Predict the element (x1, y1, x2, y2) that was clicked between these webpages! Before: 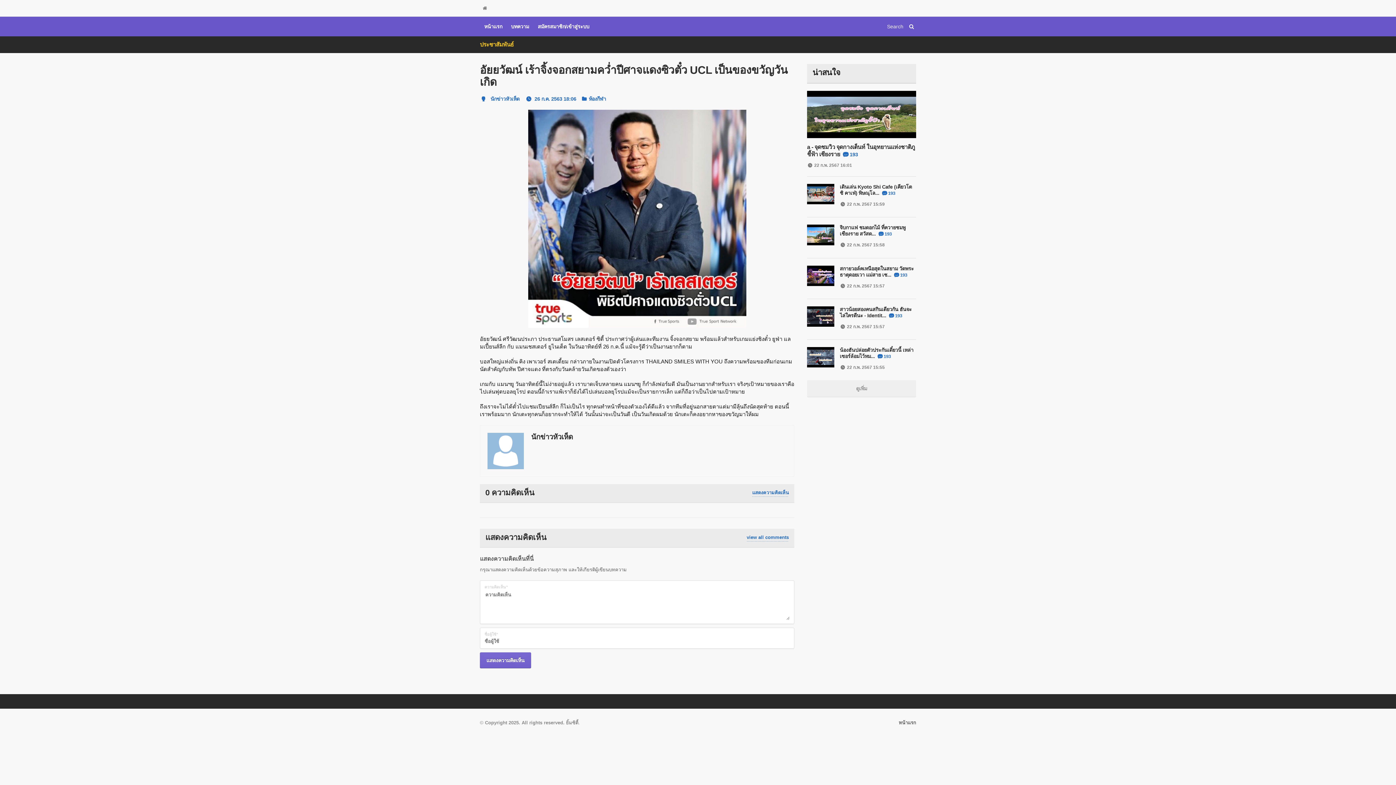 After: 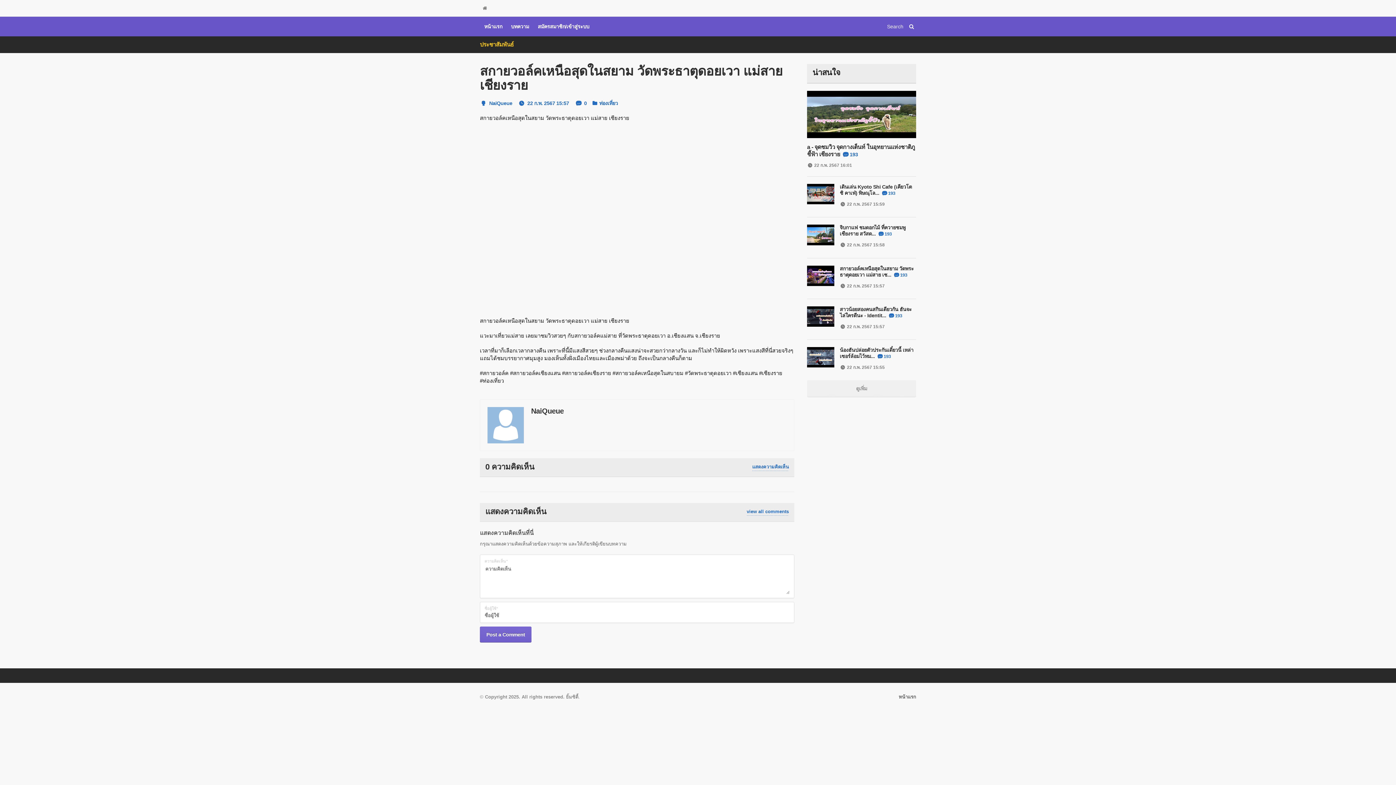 Action: label: สกายวอล์คเหนือสุดในสยาม วัดพระธาตุดอยเวา แม่สาย เช... bbox: (840, 265, 914, 277)